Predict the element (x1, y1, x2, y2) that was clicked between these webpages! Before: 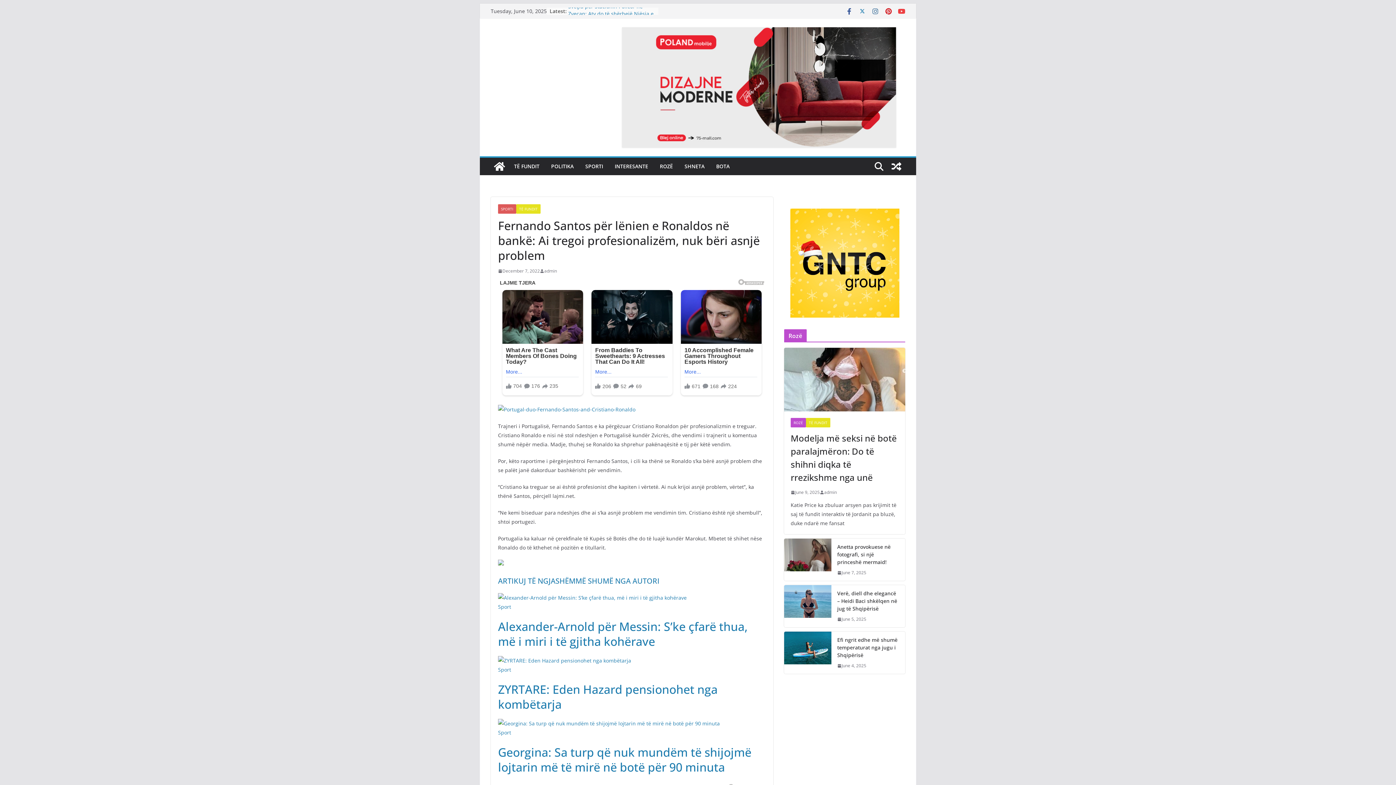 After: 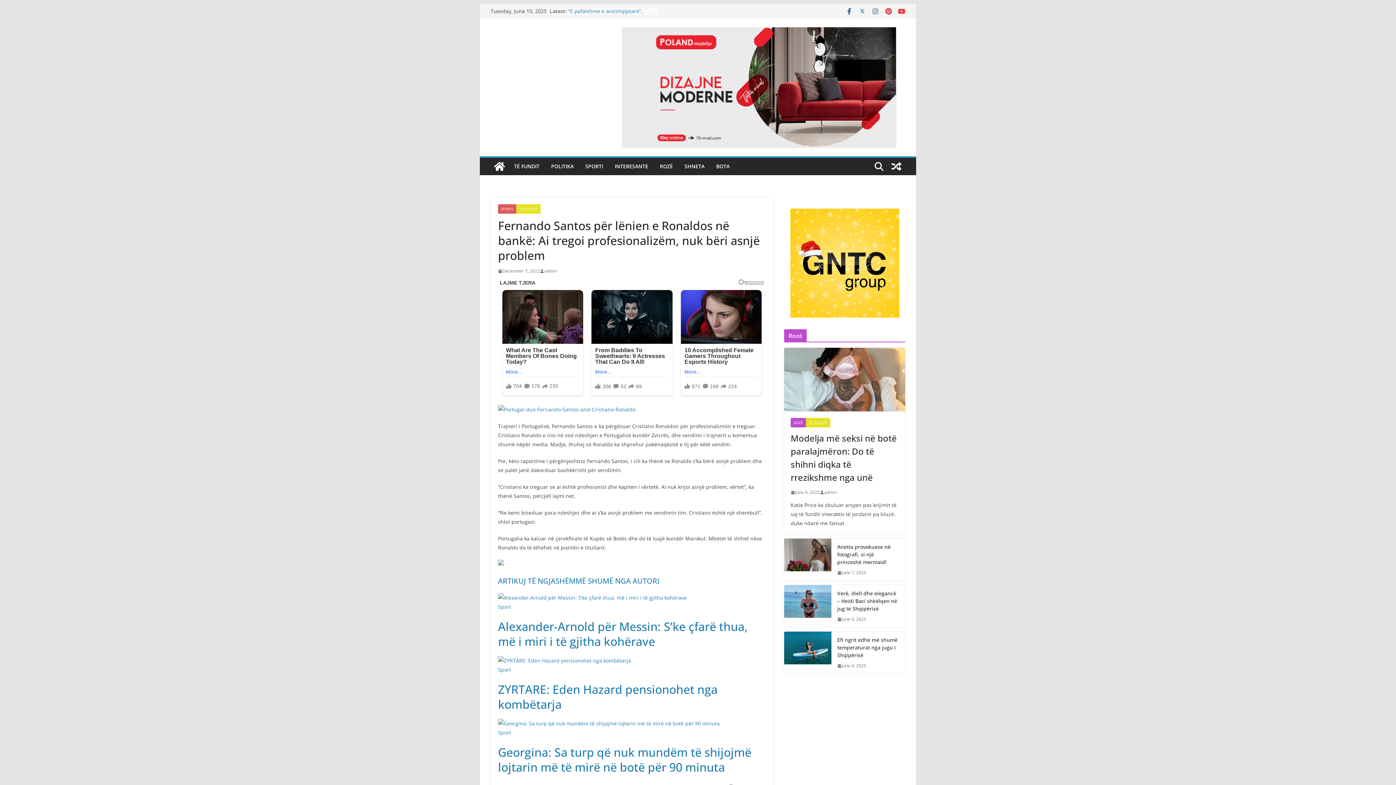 Action: label: Georgina: Sa turp që nuk mundëm të shijojmë lojtarin më të mirë në botë për 90 minuta bbox: (498, 744, 751, 775)